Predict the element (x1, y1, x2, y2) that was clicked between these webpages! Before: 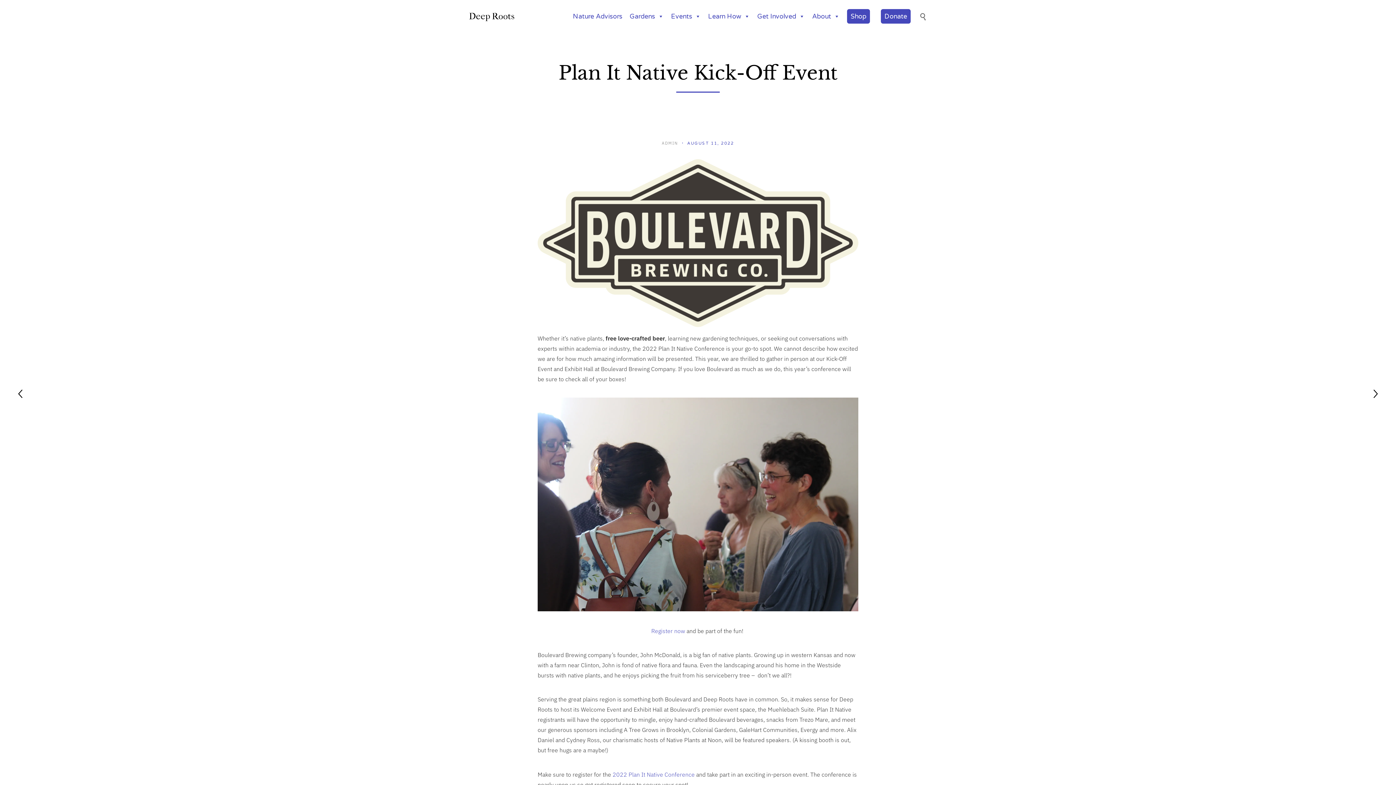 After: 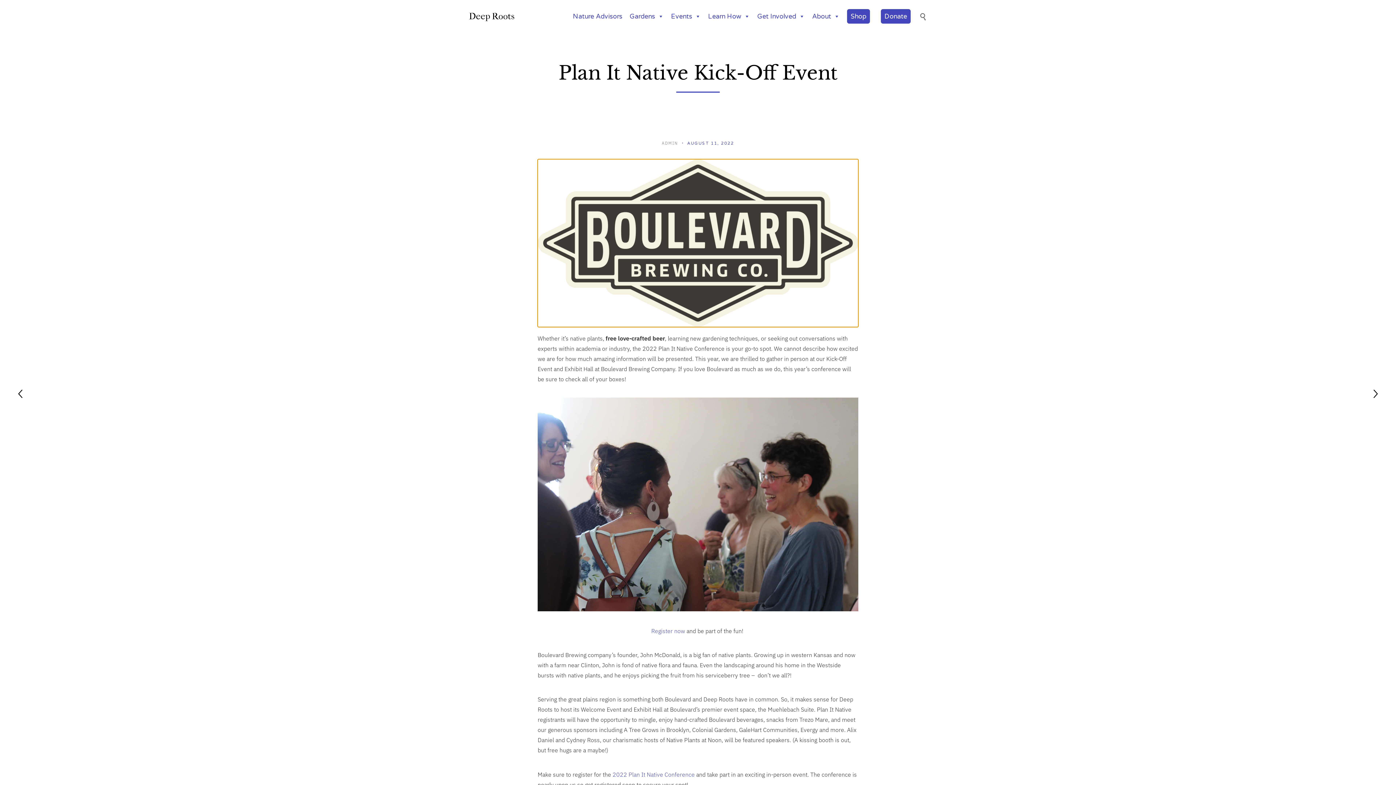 Action: bbox: (537, 159, 858, 327)